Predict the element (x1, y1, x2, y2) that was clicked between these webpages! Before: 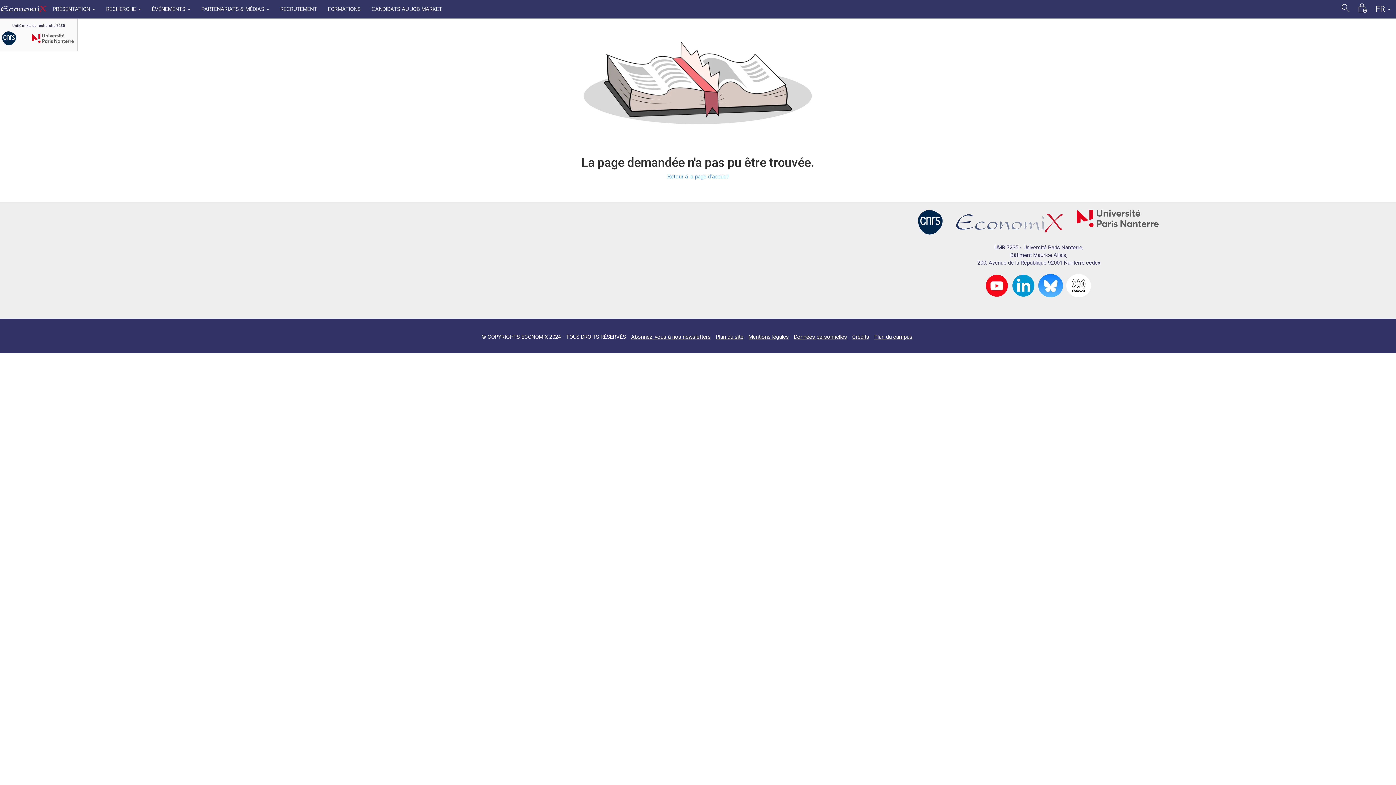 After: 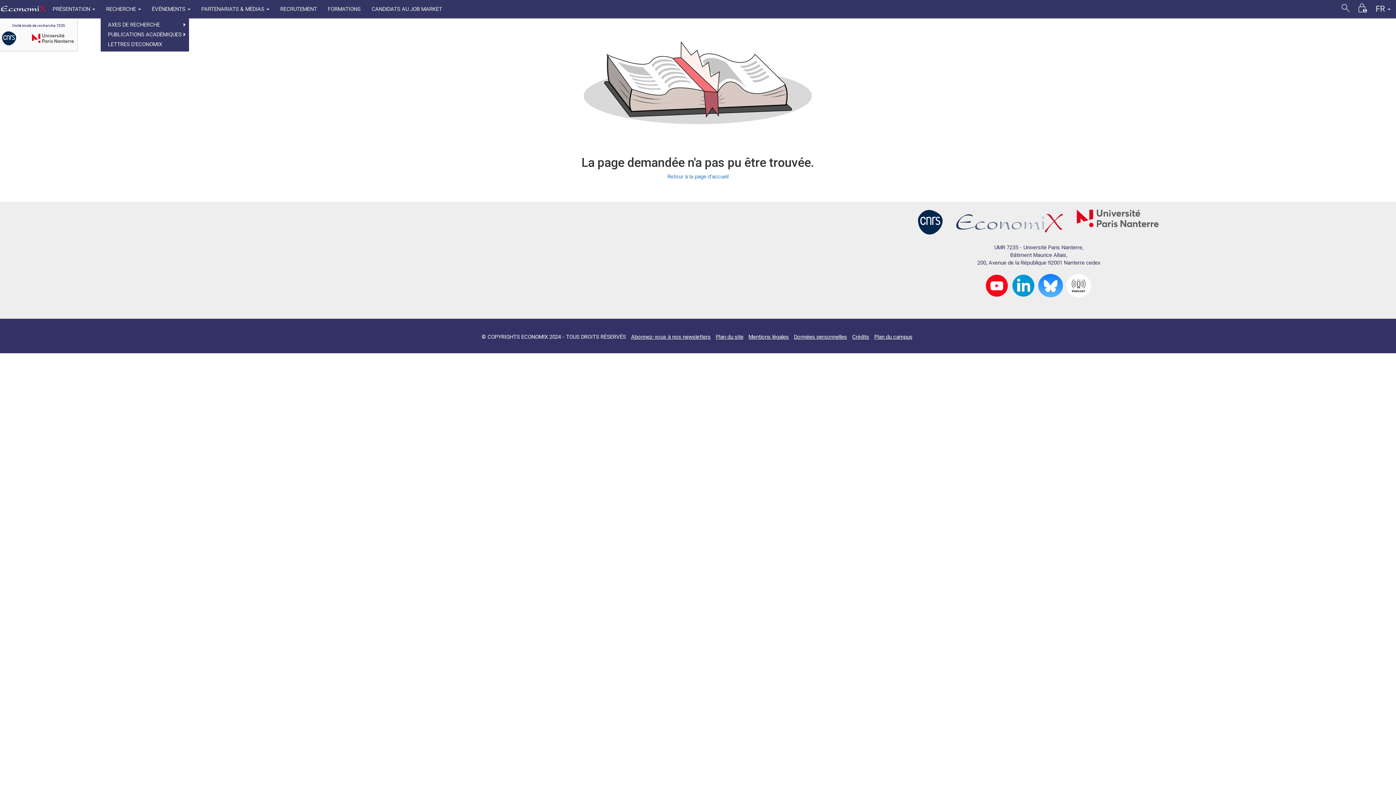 Action: bbox: (100, 0, 146, 18) label: RECHERCHE 